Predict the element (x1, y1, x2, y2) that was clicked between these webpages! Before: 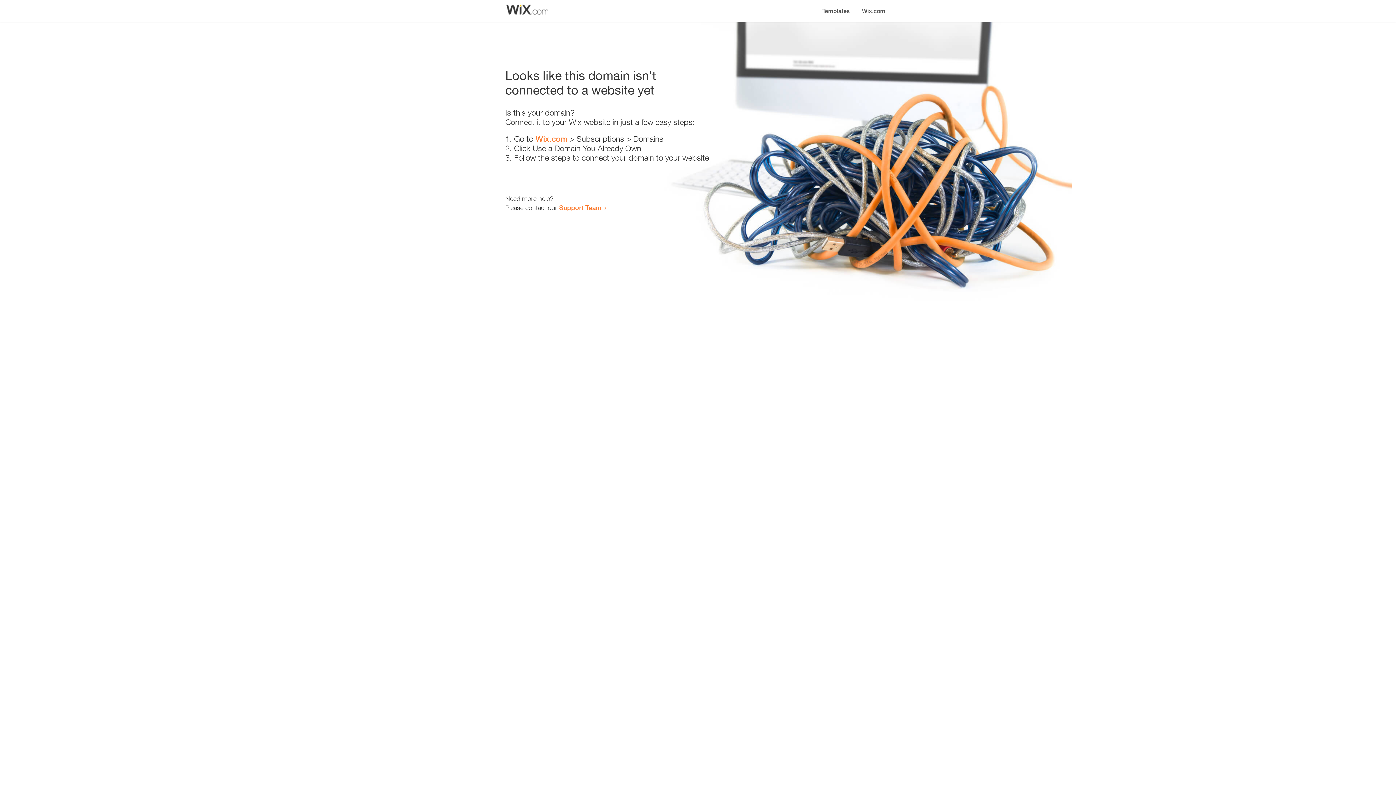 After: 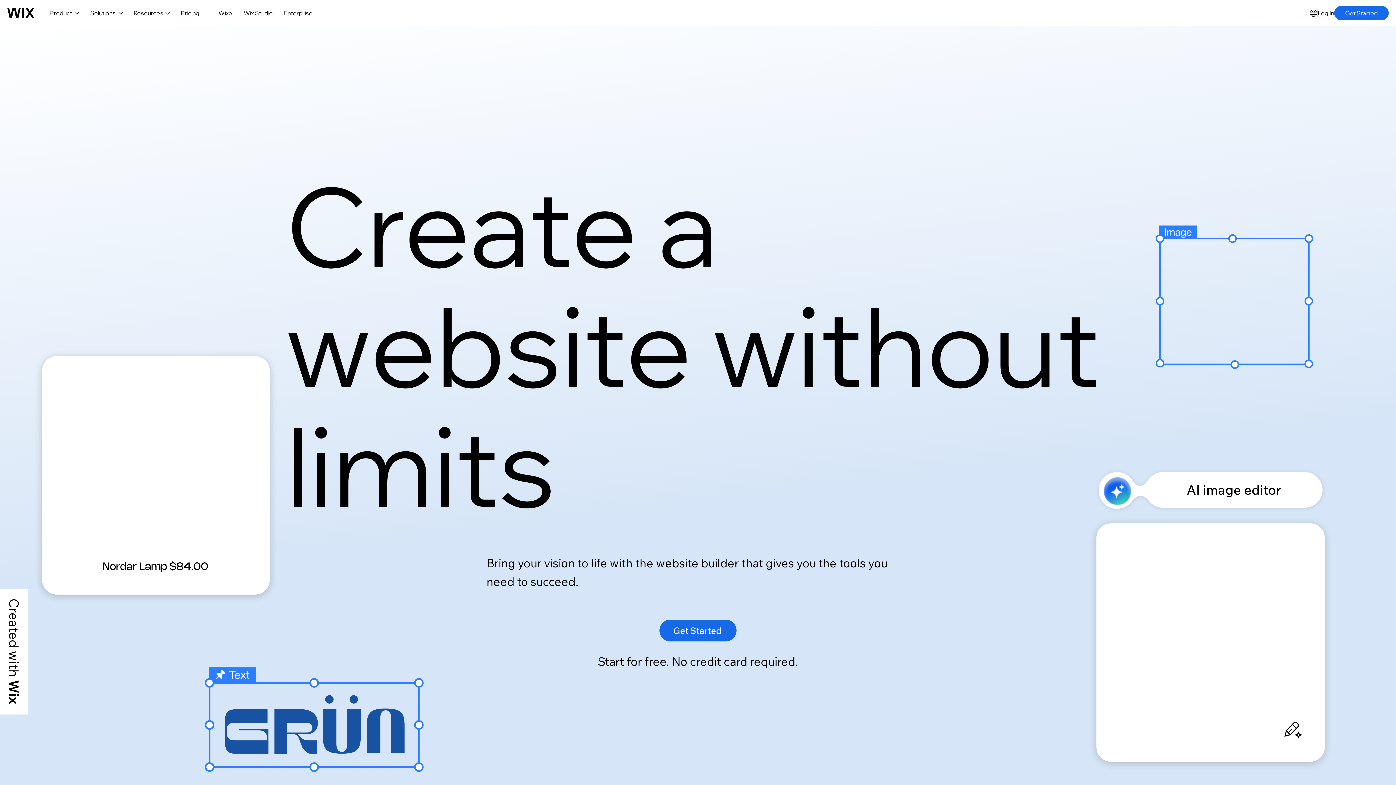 Action: label: Wix.com bbox: (535, 134, 567, 143)